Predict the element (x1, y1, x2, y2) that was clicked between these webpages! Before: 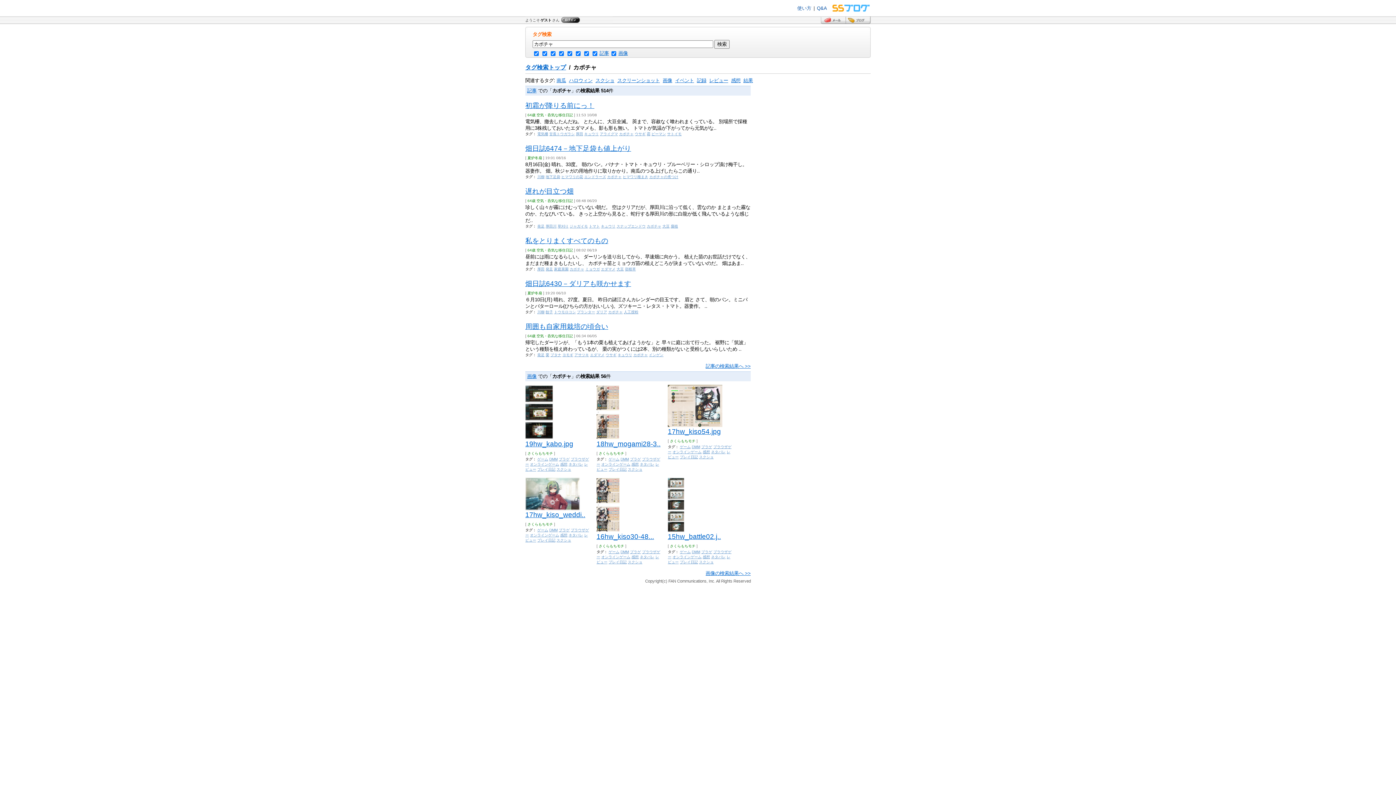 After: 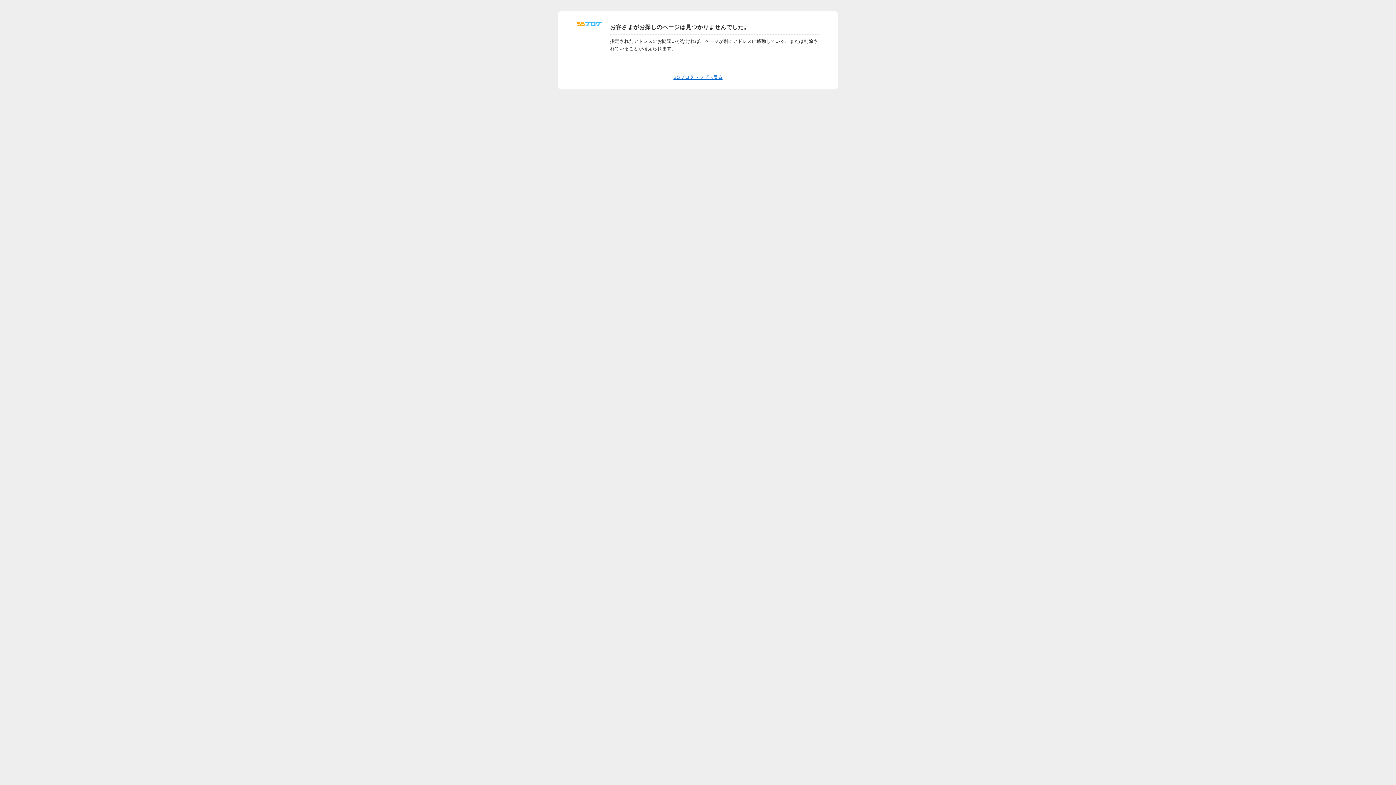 Action: bbox: (797, 5, 811, 10) label: 使い方